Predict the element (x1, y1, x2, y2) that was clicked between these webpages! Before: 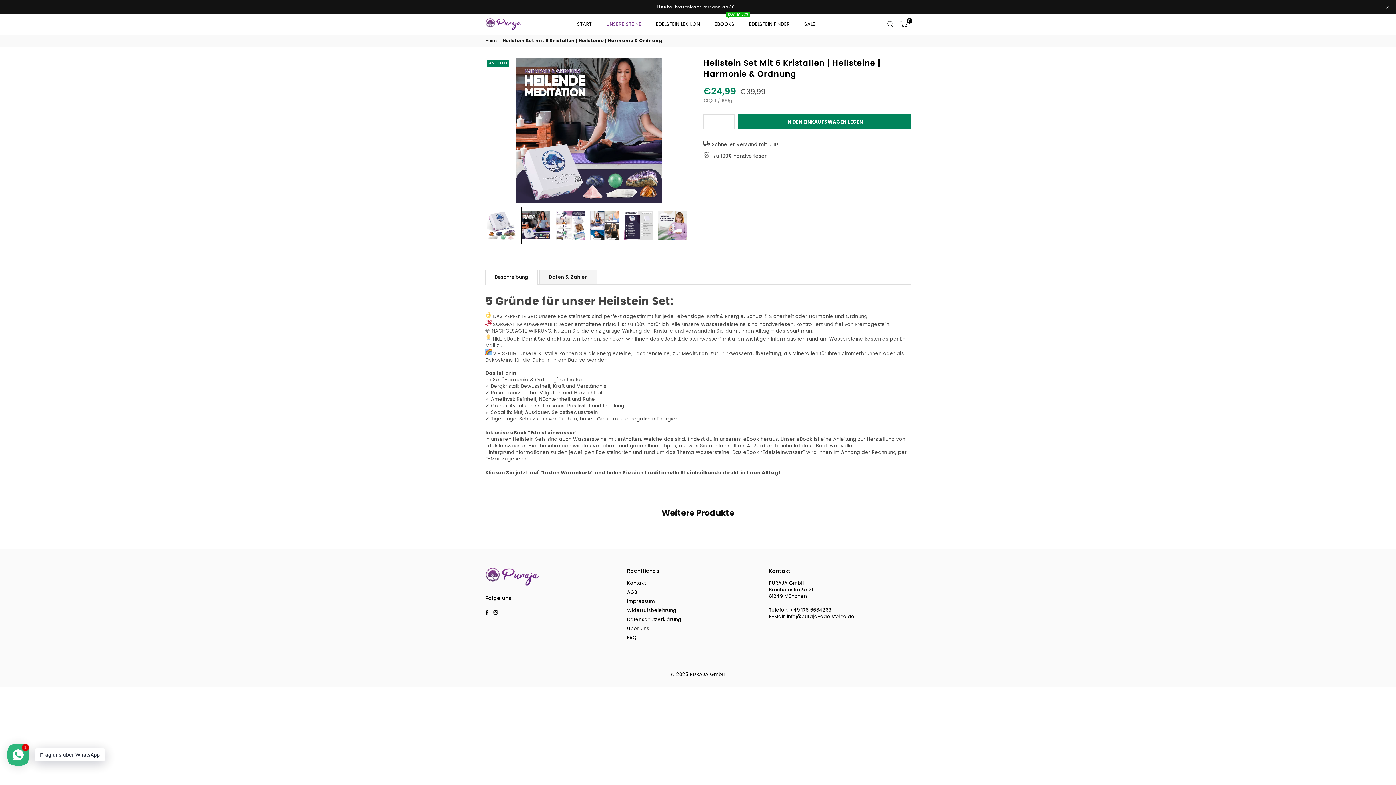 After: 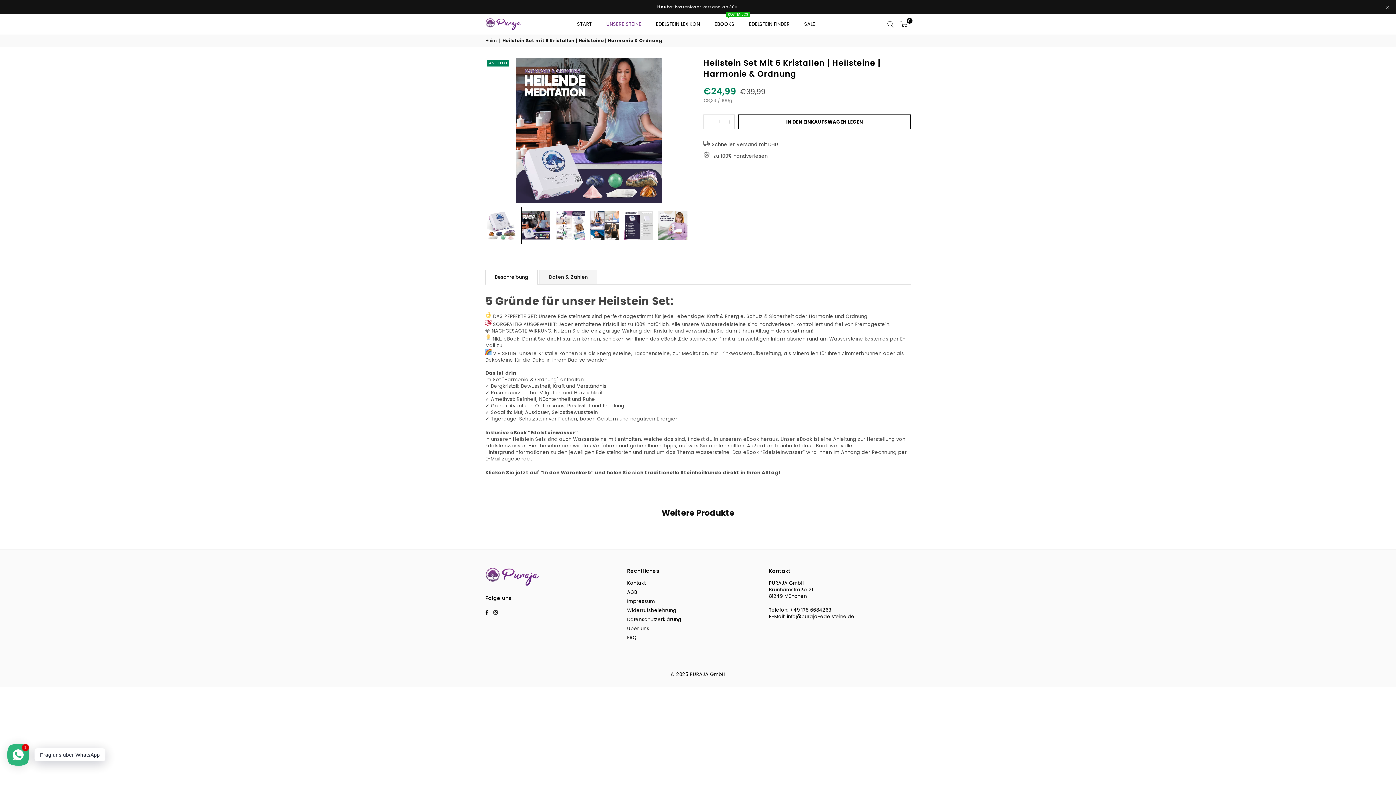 Action: bbox: (738, 114, 910, 129) label: IN DEN EINKAUFSWAGEN LEGEN